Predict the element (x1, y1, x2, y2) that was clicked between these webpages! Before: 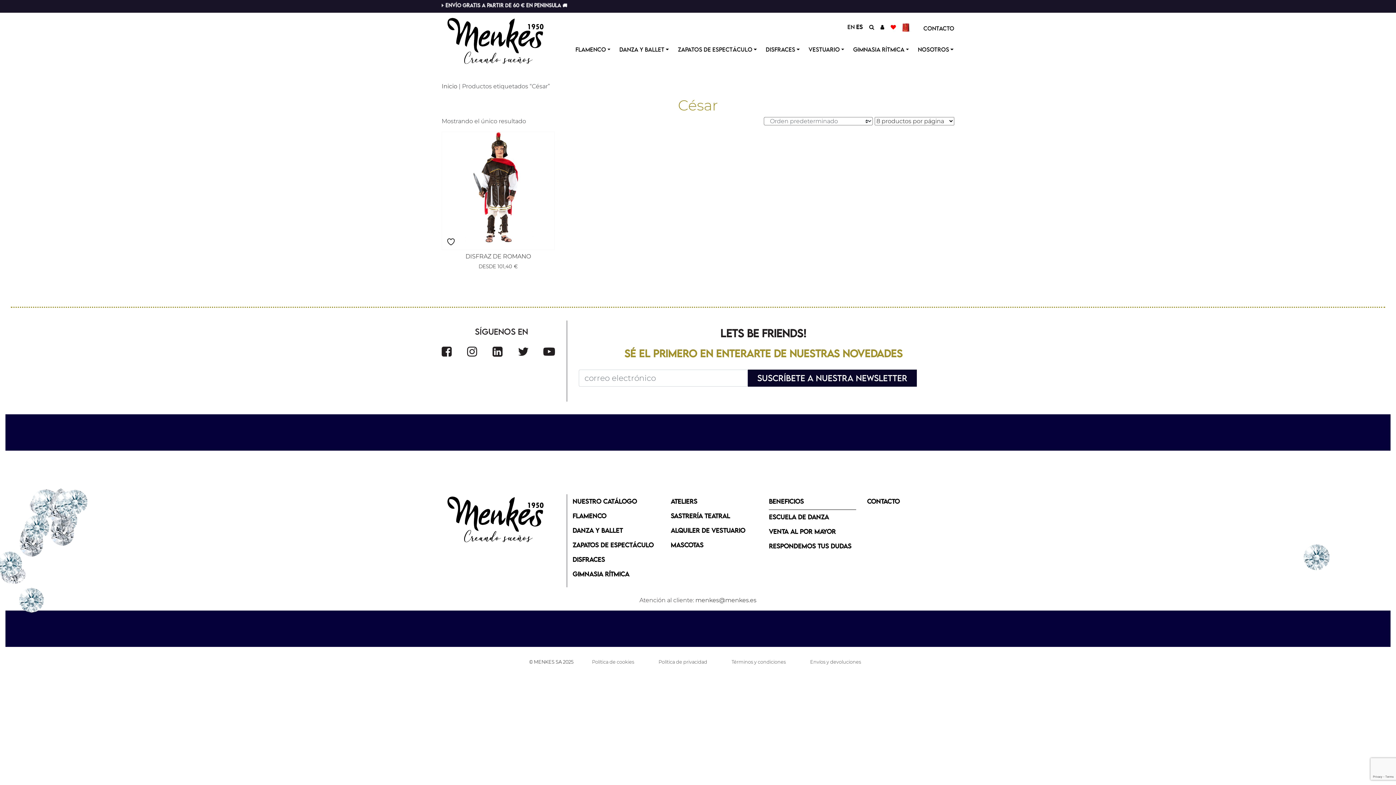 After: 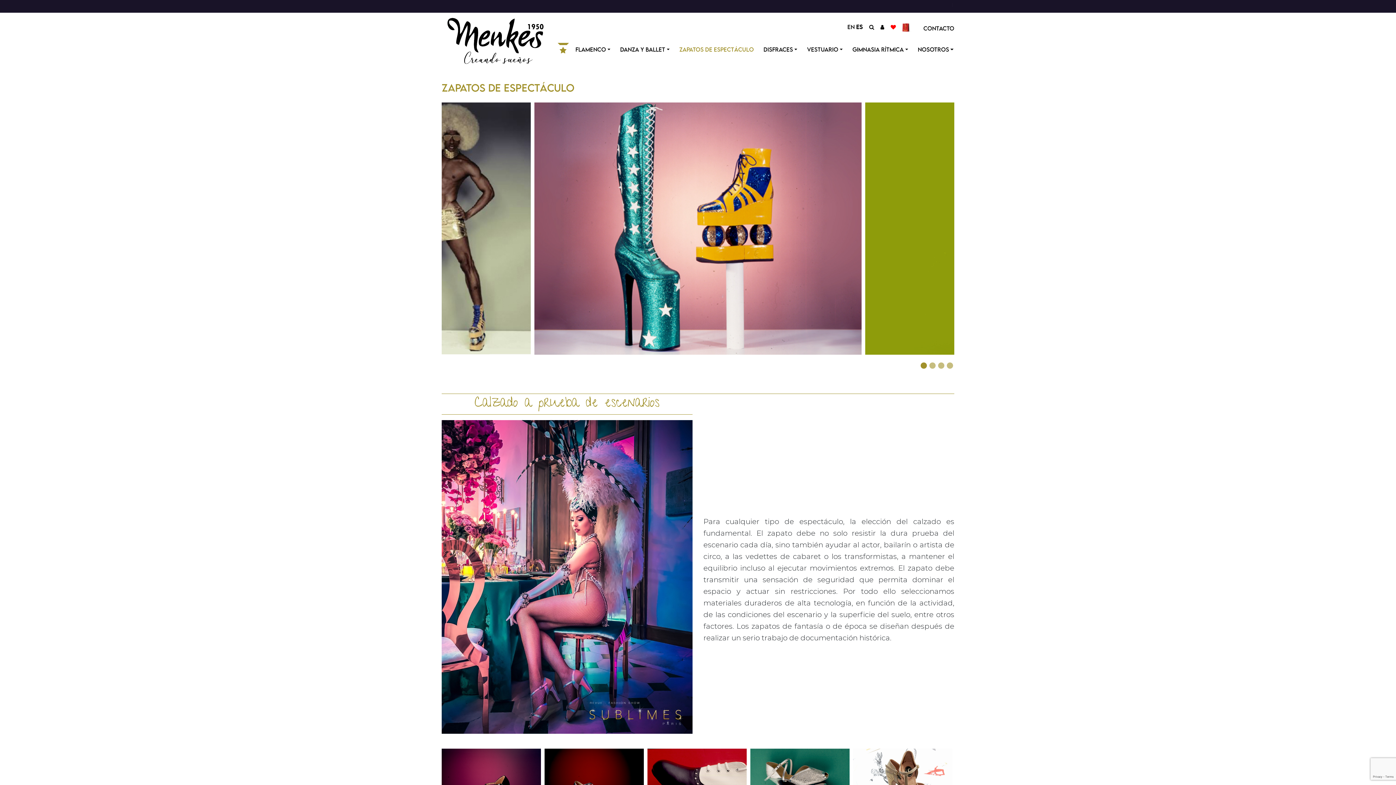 Action: bbox: (675, 42, 757, 56) label: Zapatos de espectáculo